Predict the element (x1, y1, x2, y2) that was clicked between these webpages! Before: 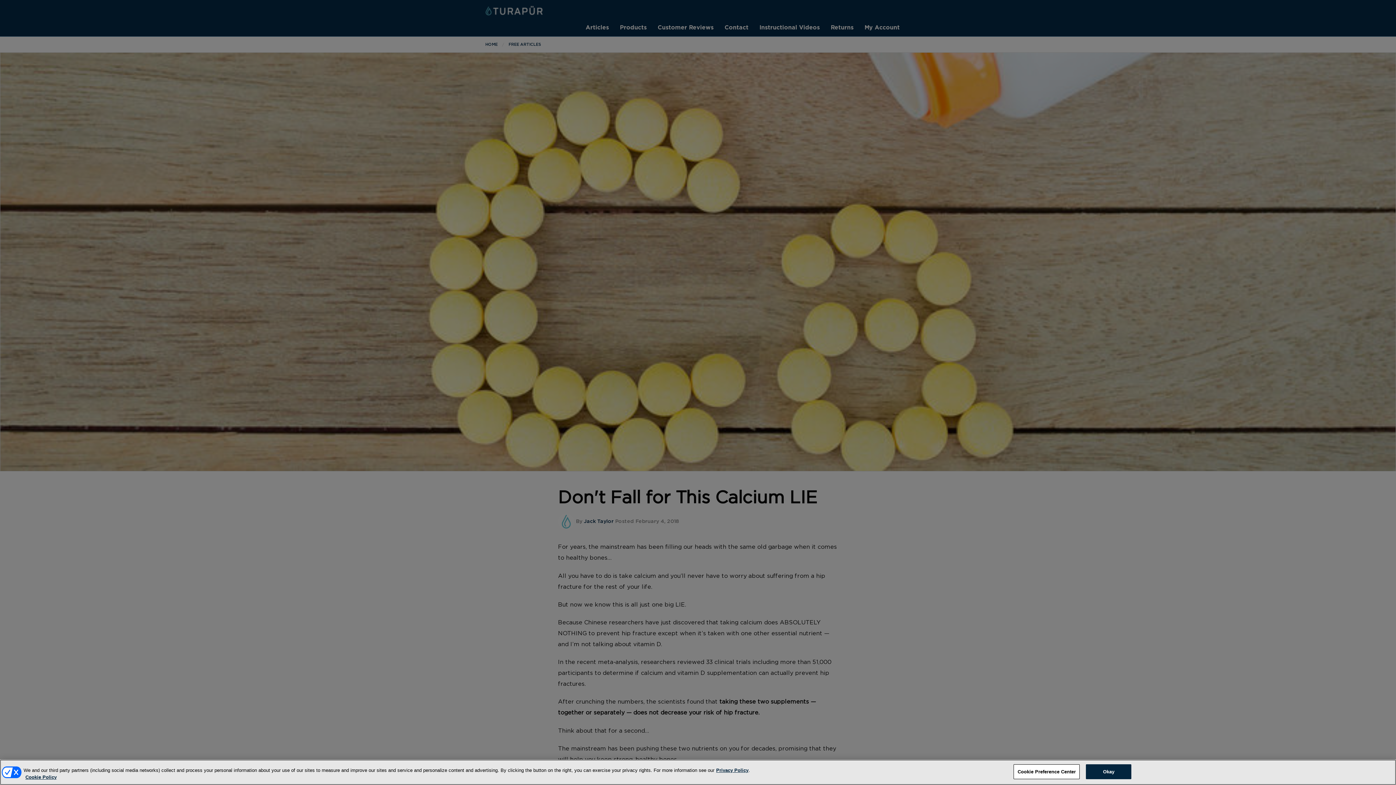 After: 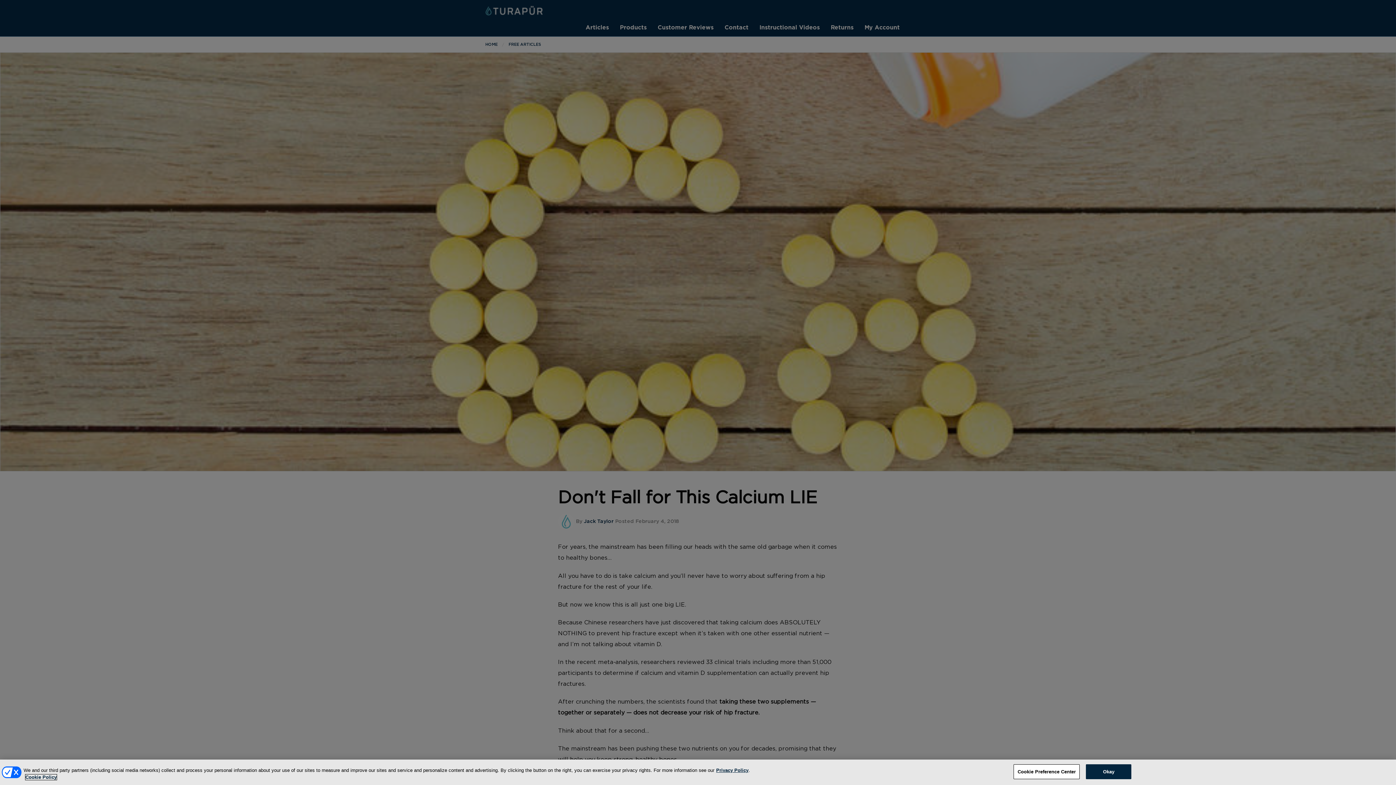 Action: bbox: (25, 774, 56, 780) label: More information about your privacy, opens in a new tab